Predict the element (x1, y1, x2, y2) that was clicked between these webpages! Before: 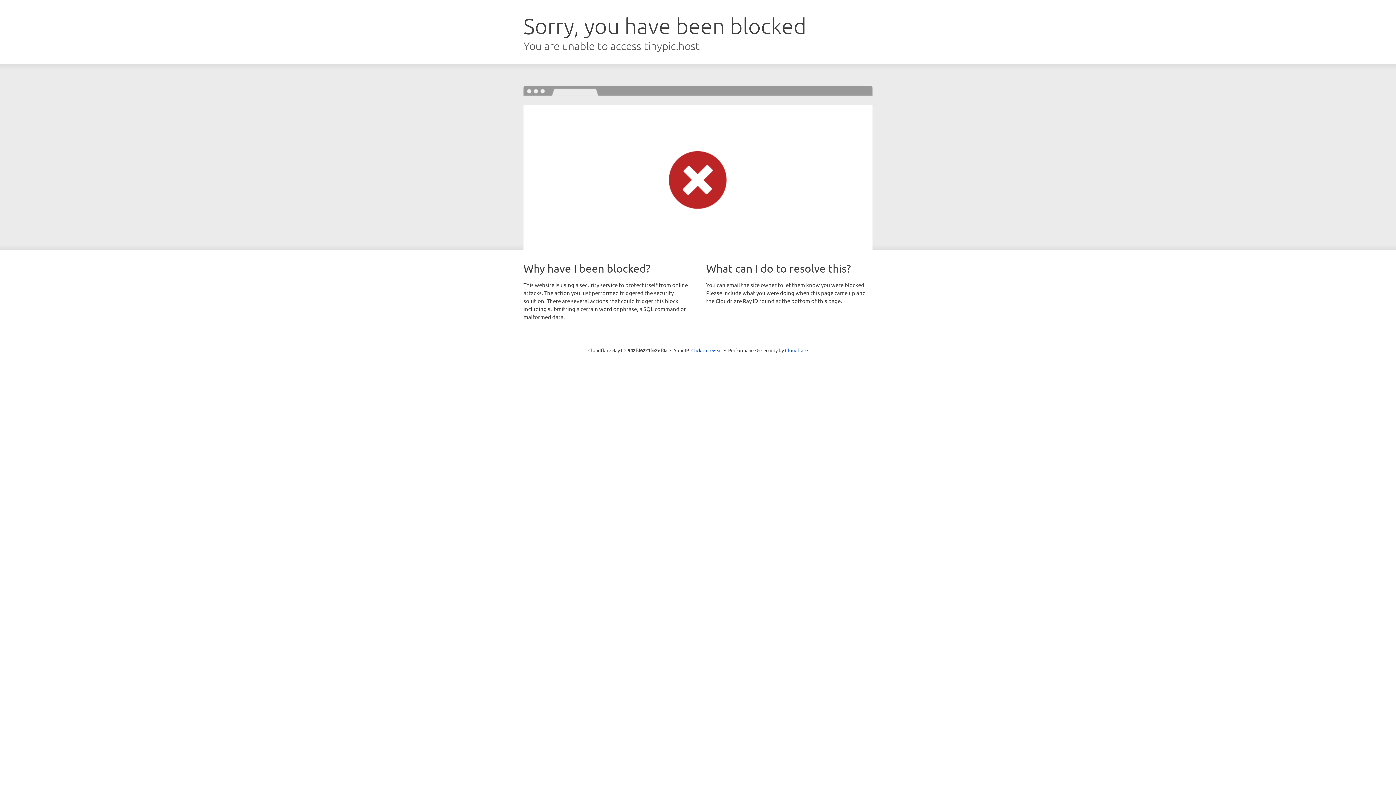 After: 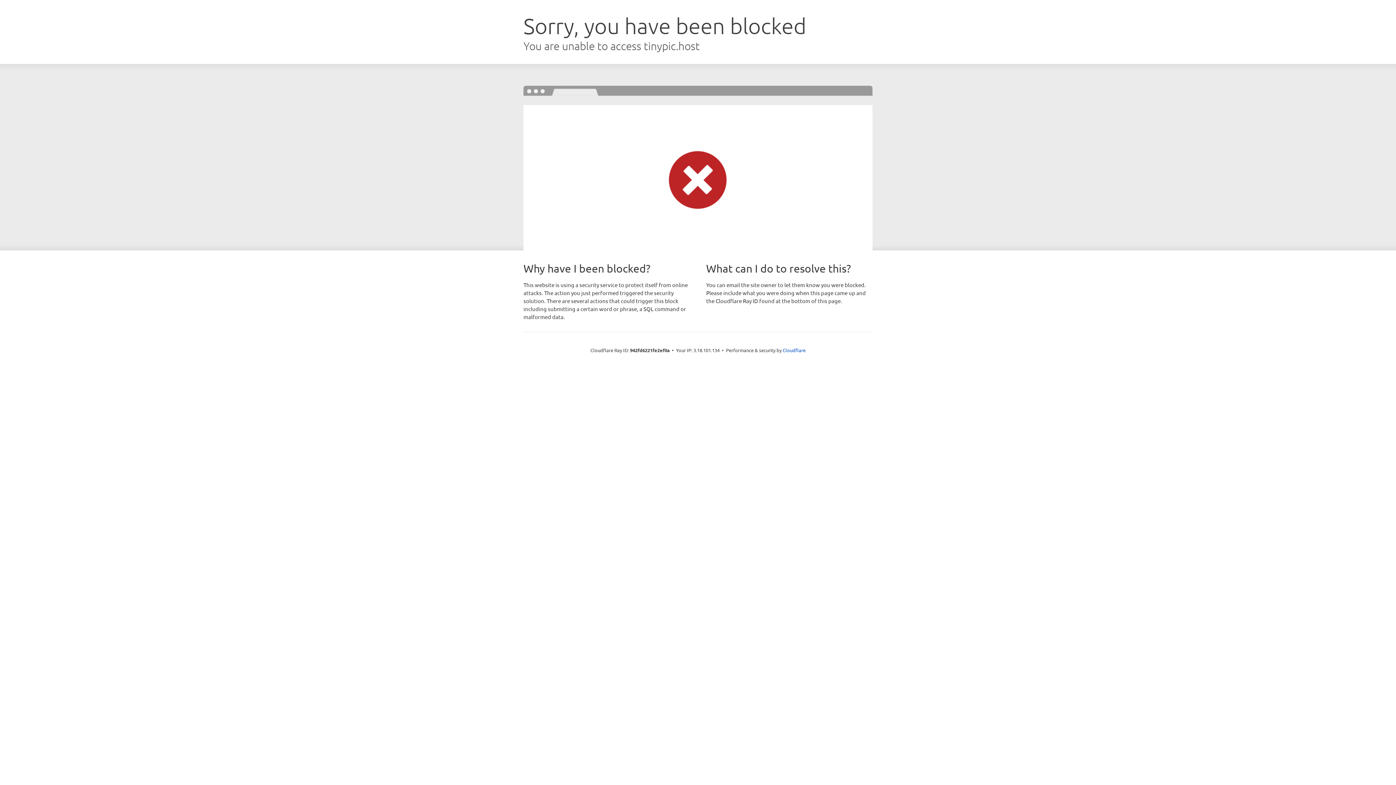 Action: label: Click to reveal bbox: (691, 346, 722, 353)